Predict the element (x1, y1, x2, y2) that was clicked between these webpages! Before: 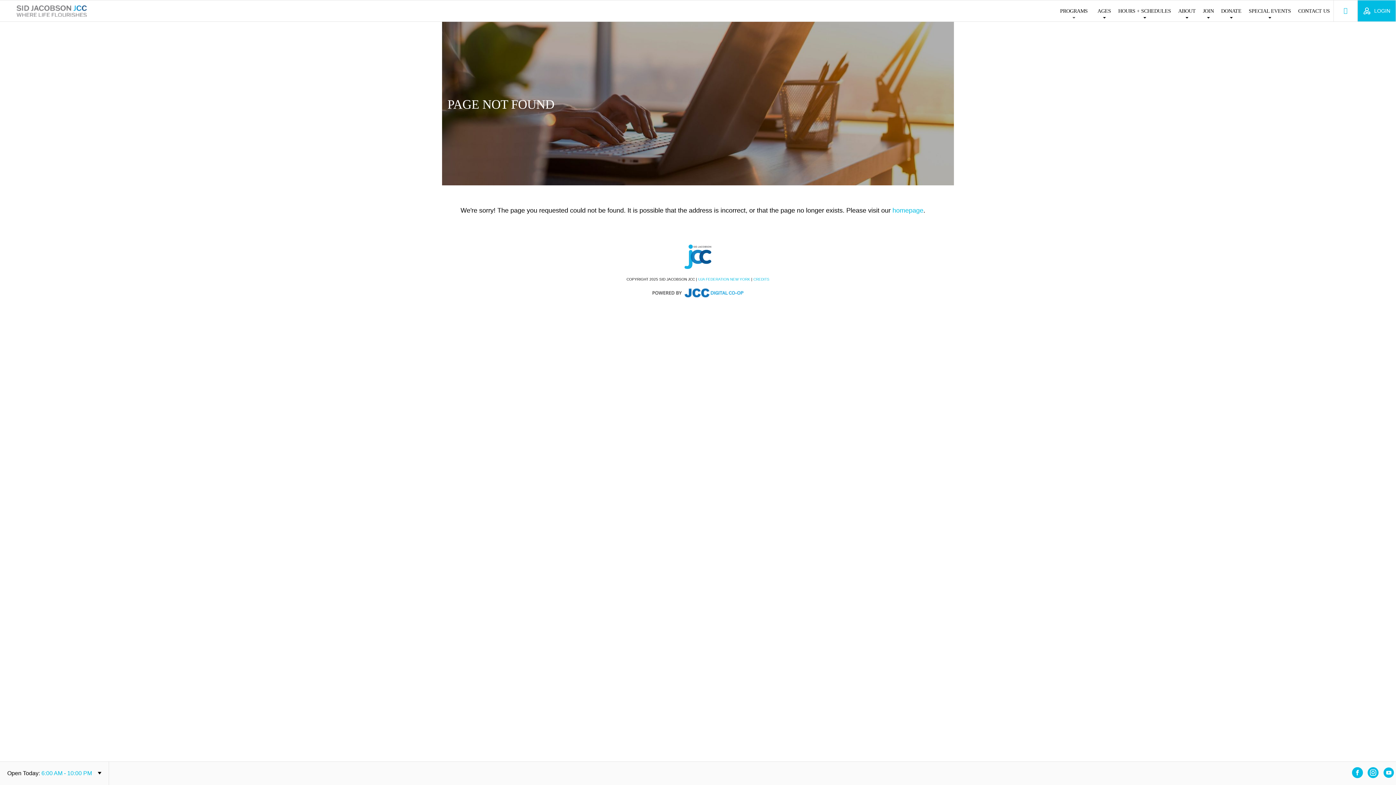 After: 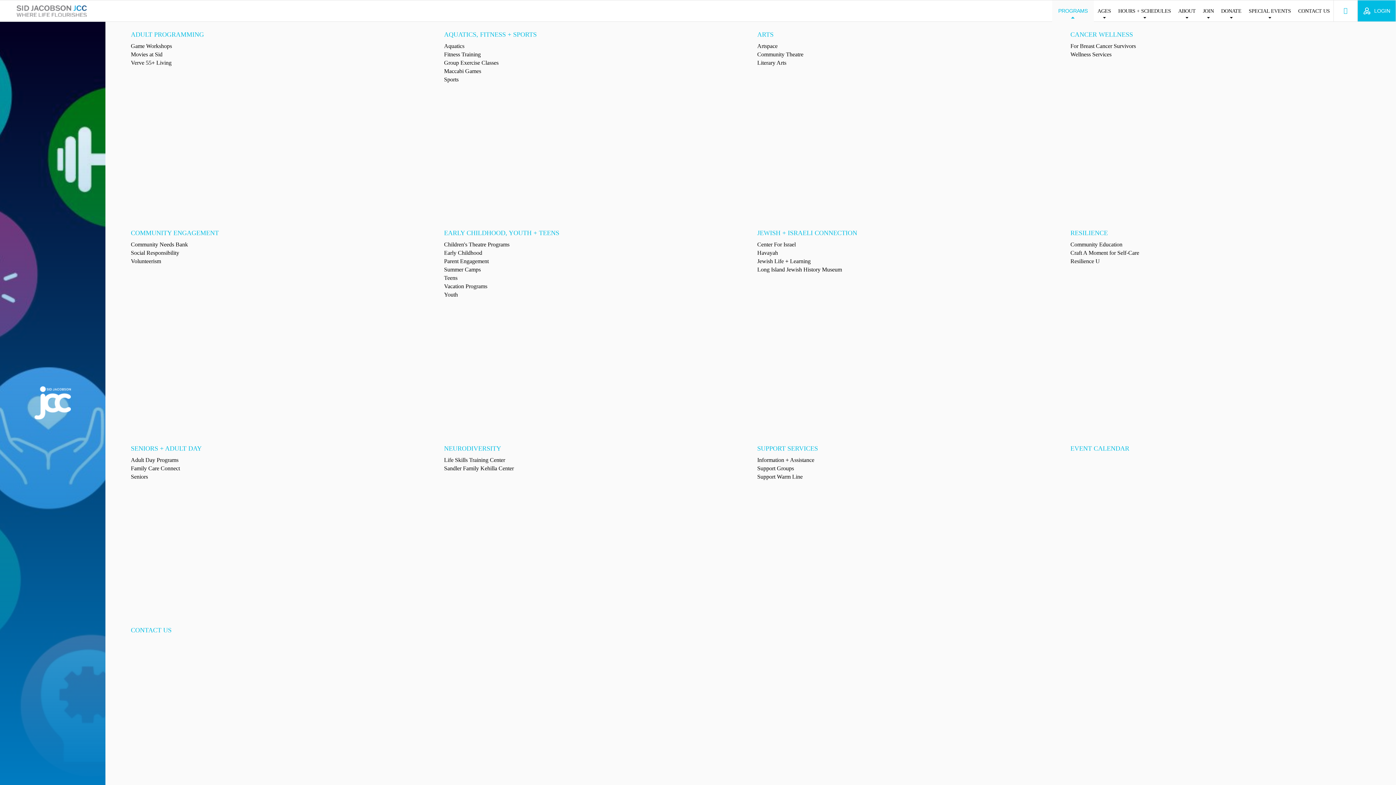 Action: bbox: (1054, 0, 1094, 21) label: PROGRAMS